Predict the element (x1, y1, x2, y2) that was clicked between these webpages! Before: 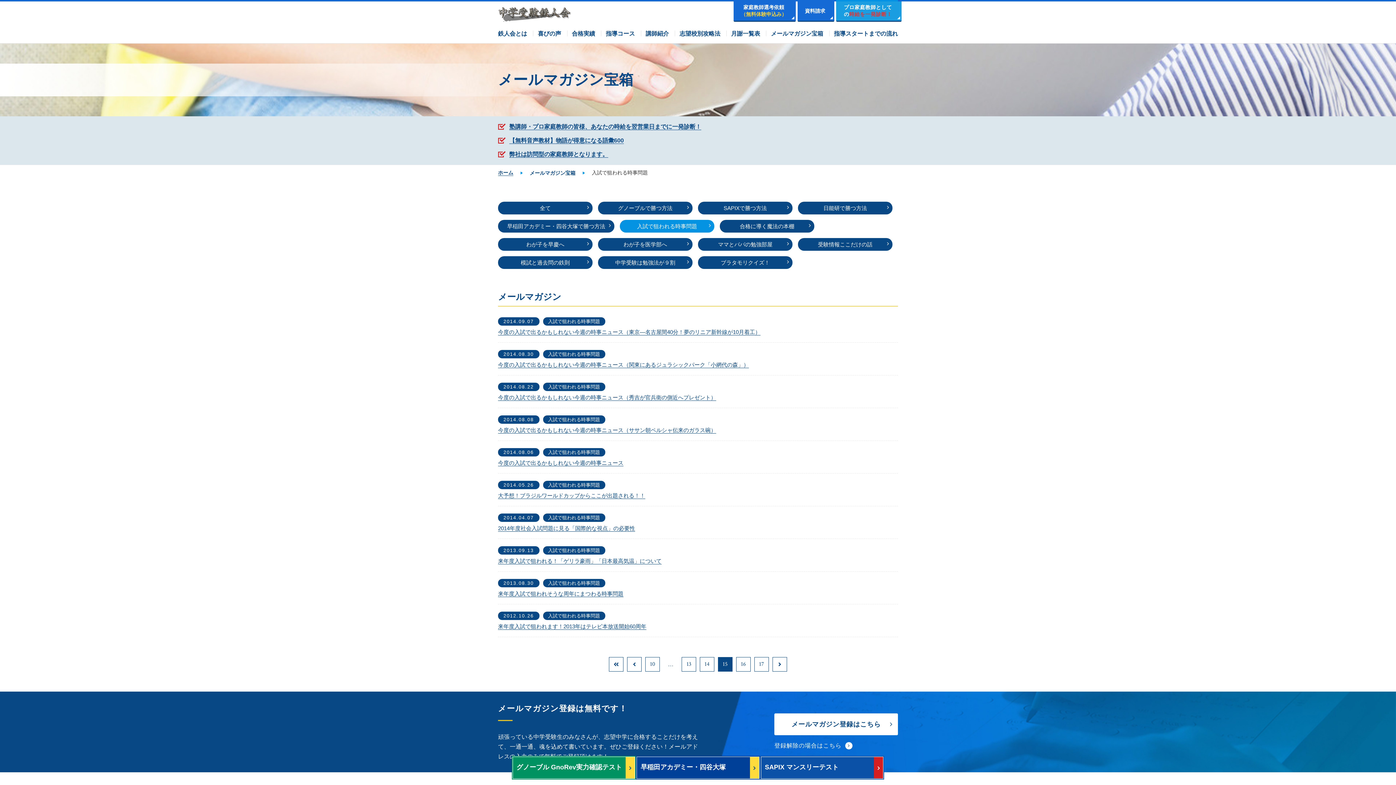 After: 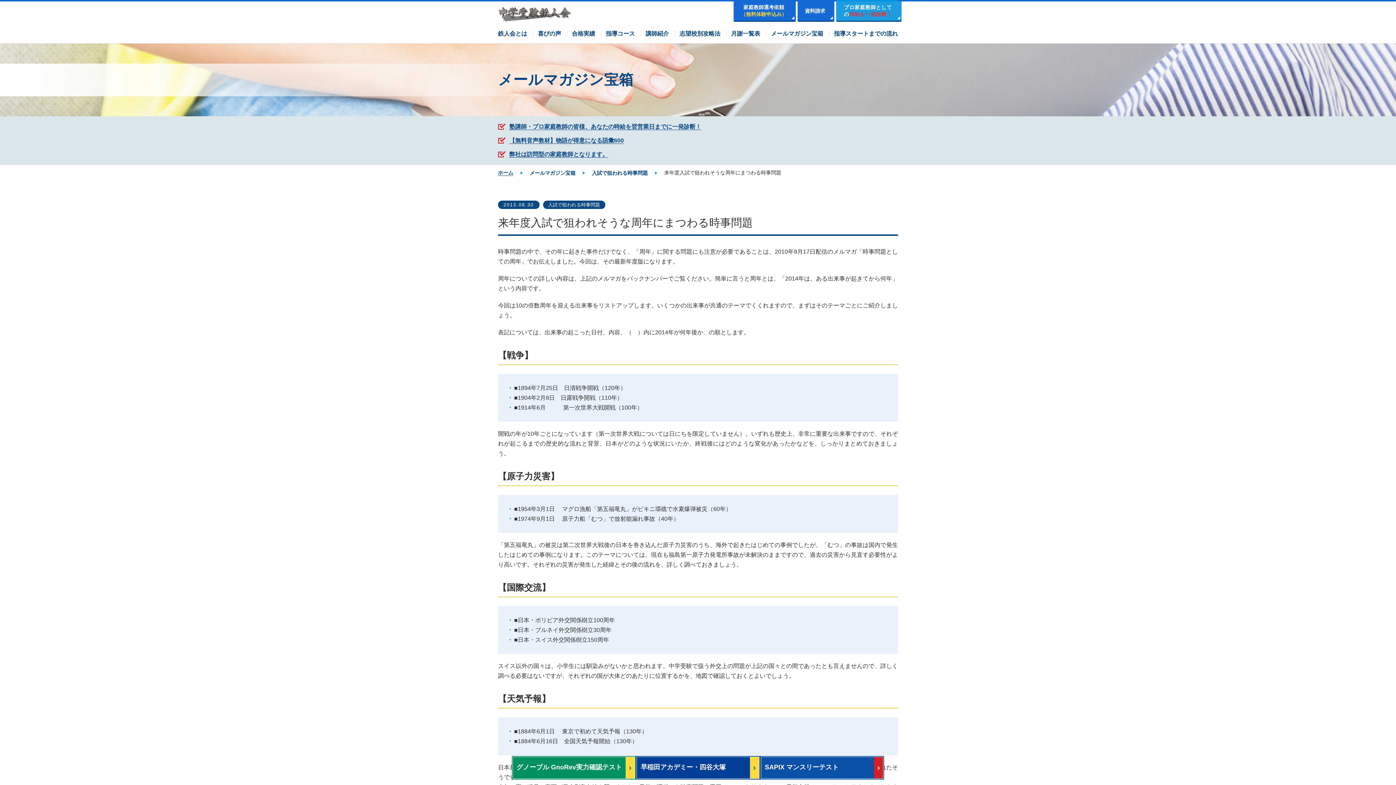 Action: bbox: (498, 577, 623, 598) label: 2013.08.30
入試で狙われる時事問題
来年度入試で狙われそうな周年にまつわる時事問題